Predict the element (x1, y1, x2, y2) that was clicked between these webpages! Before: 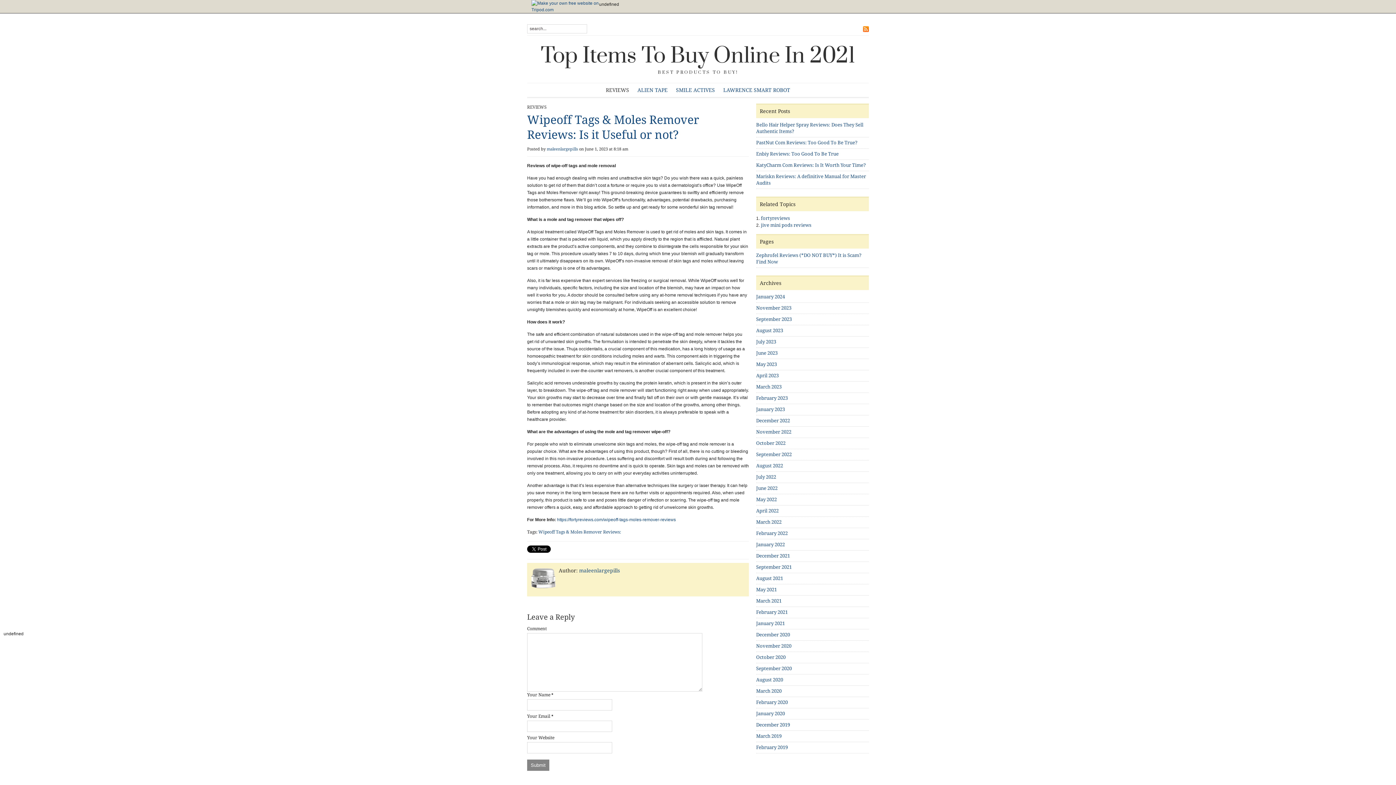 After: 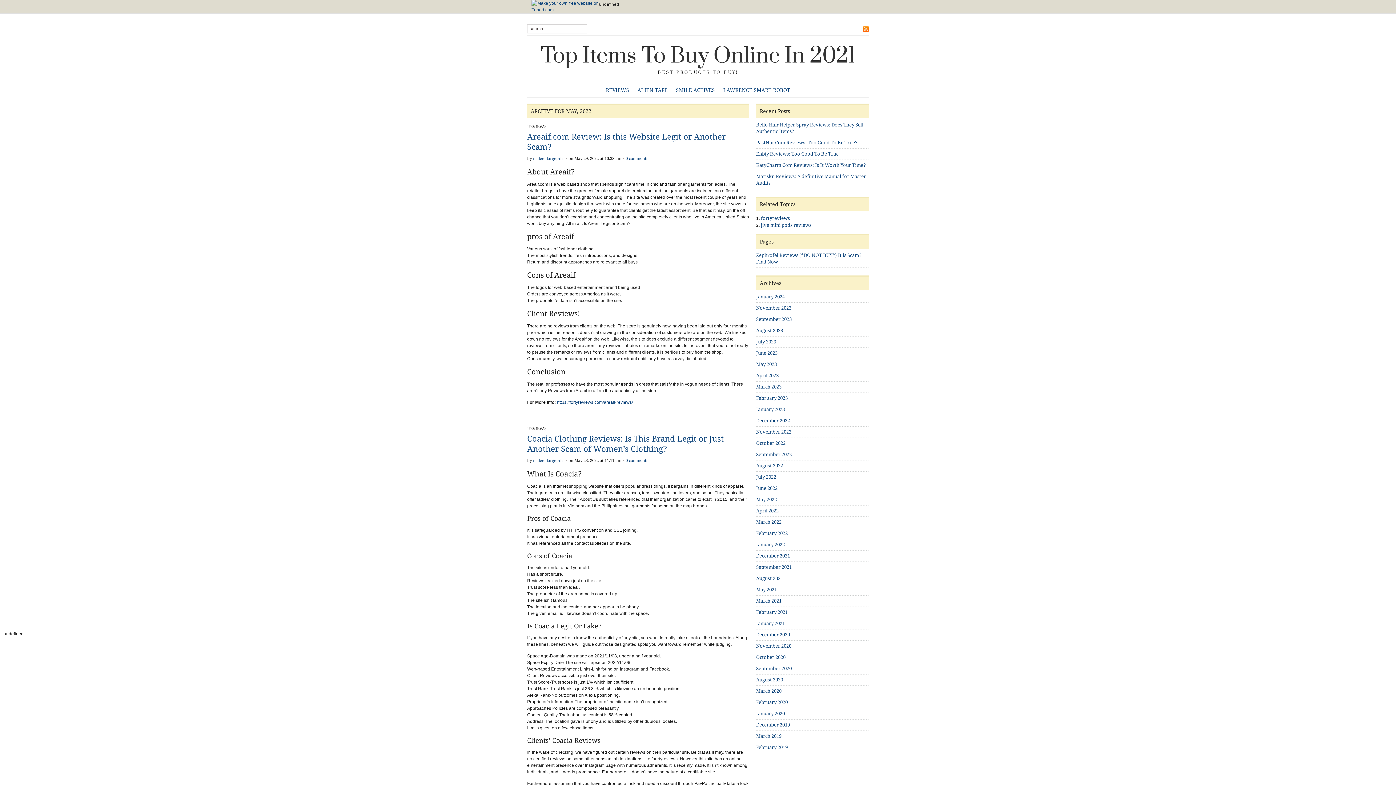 Action: label: May 2022 bbox: (756, 497, 777, 502)